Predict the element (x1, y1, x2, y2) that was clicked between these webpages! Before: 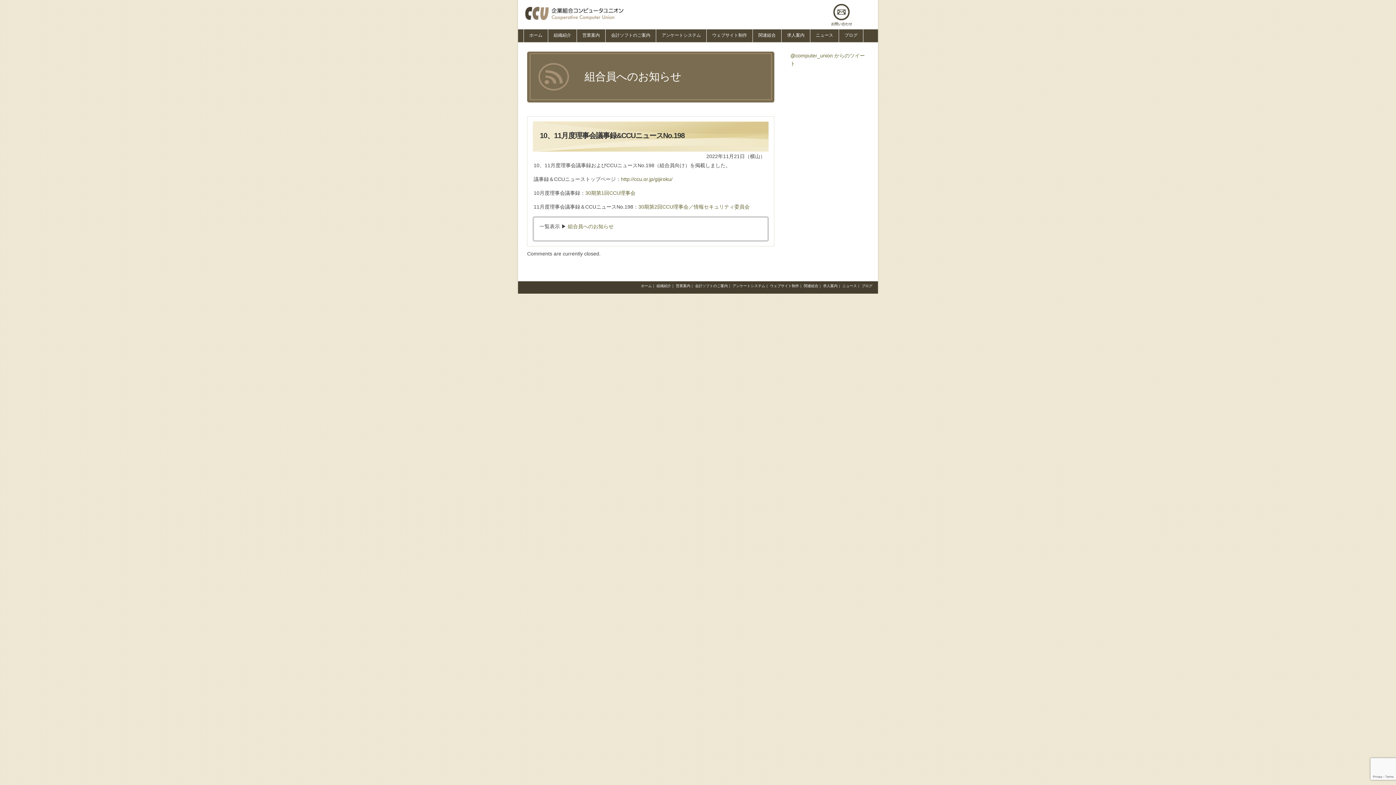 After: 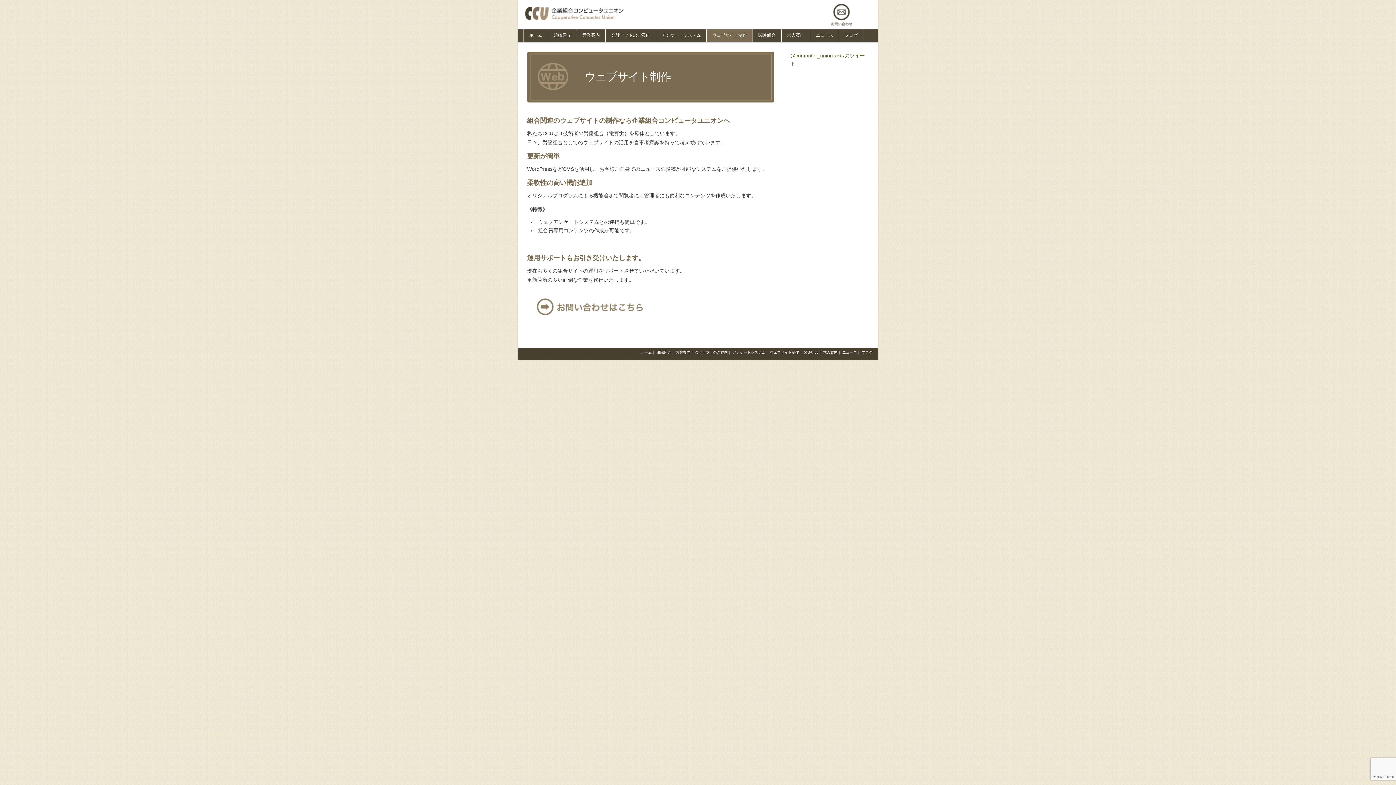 Action: bbox: (770, 284, 799, 288) label: ウェブサイト制作